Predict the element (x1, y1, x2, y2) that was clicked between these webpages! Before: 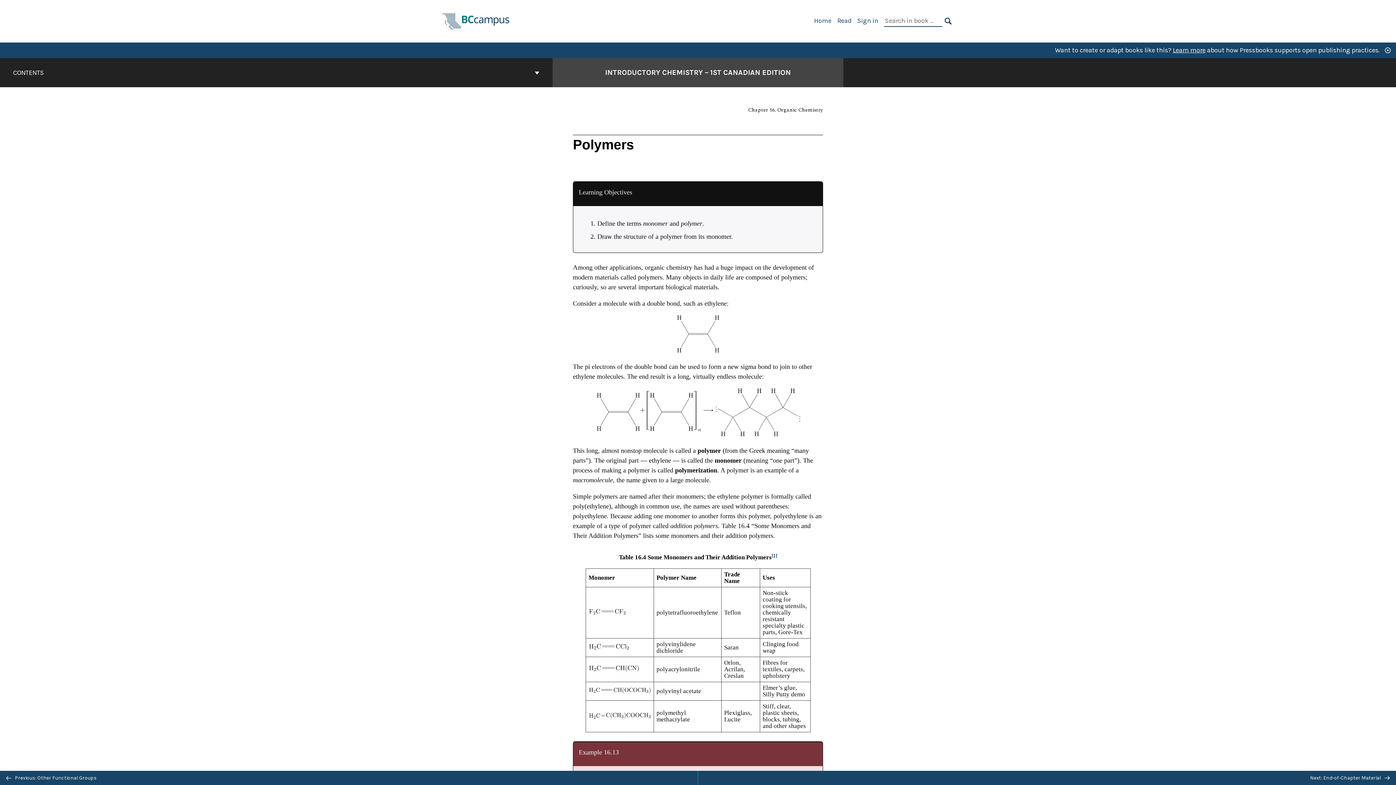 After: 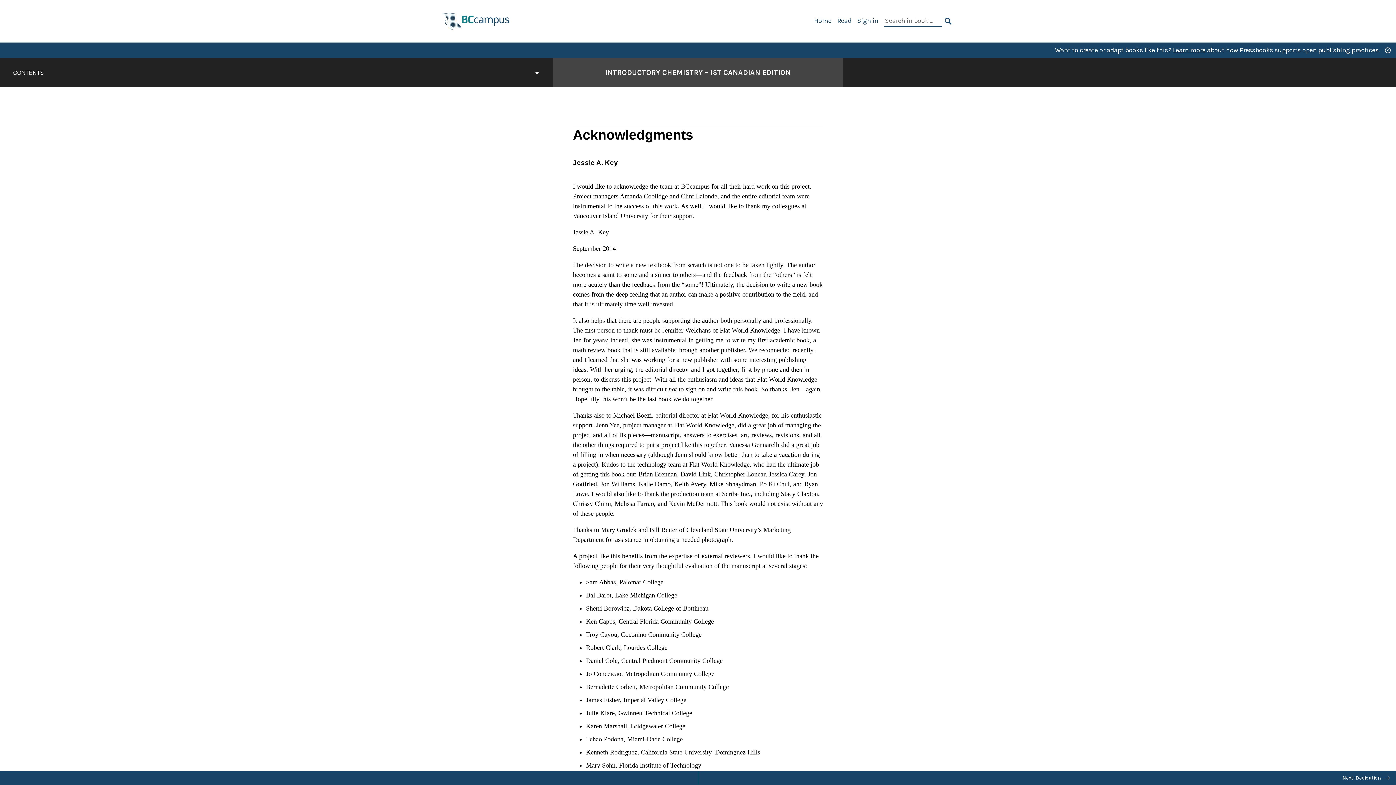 Action: bbox: (837, 16, 851, 24) label: Read